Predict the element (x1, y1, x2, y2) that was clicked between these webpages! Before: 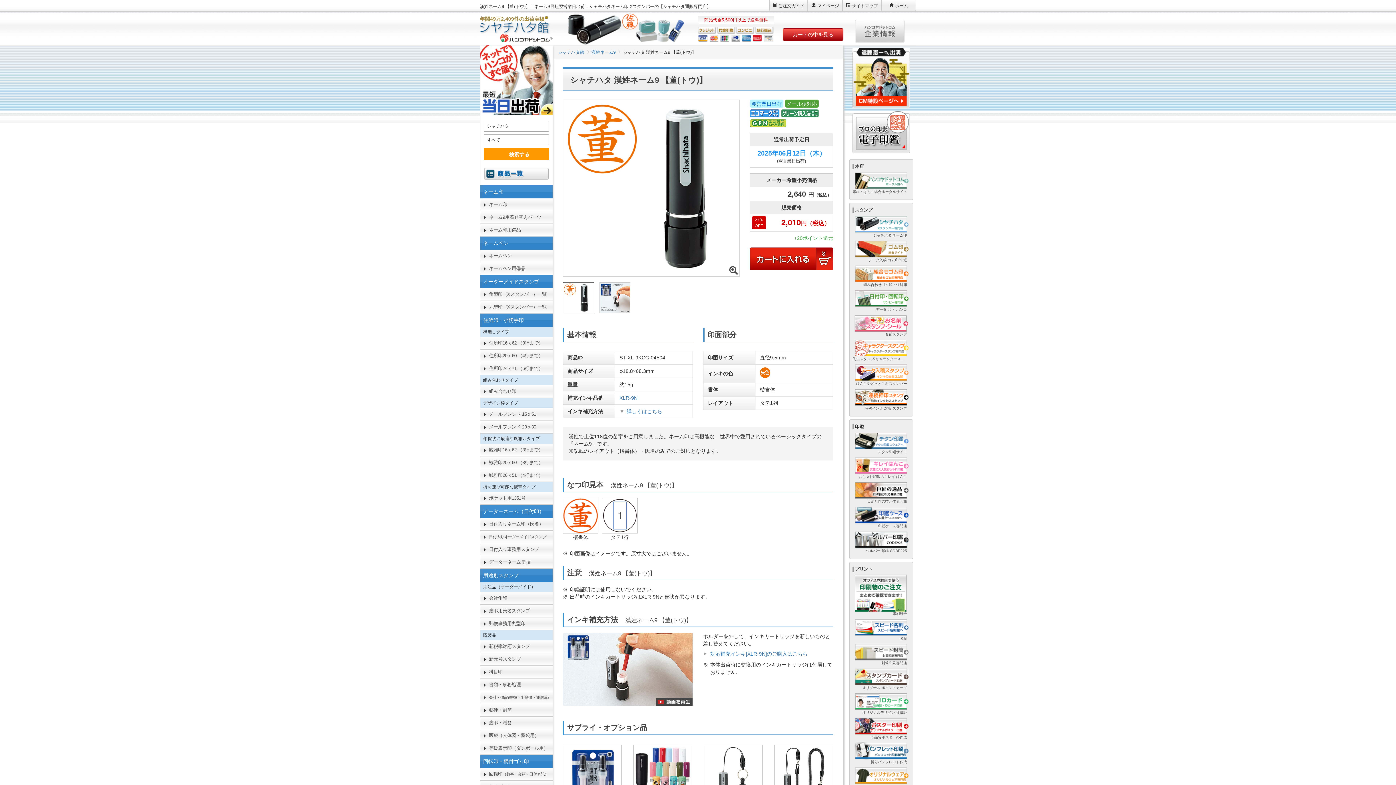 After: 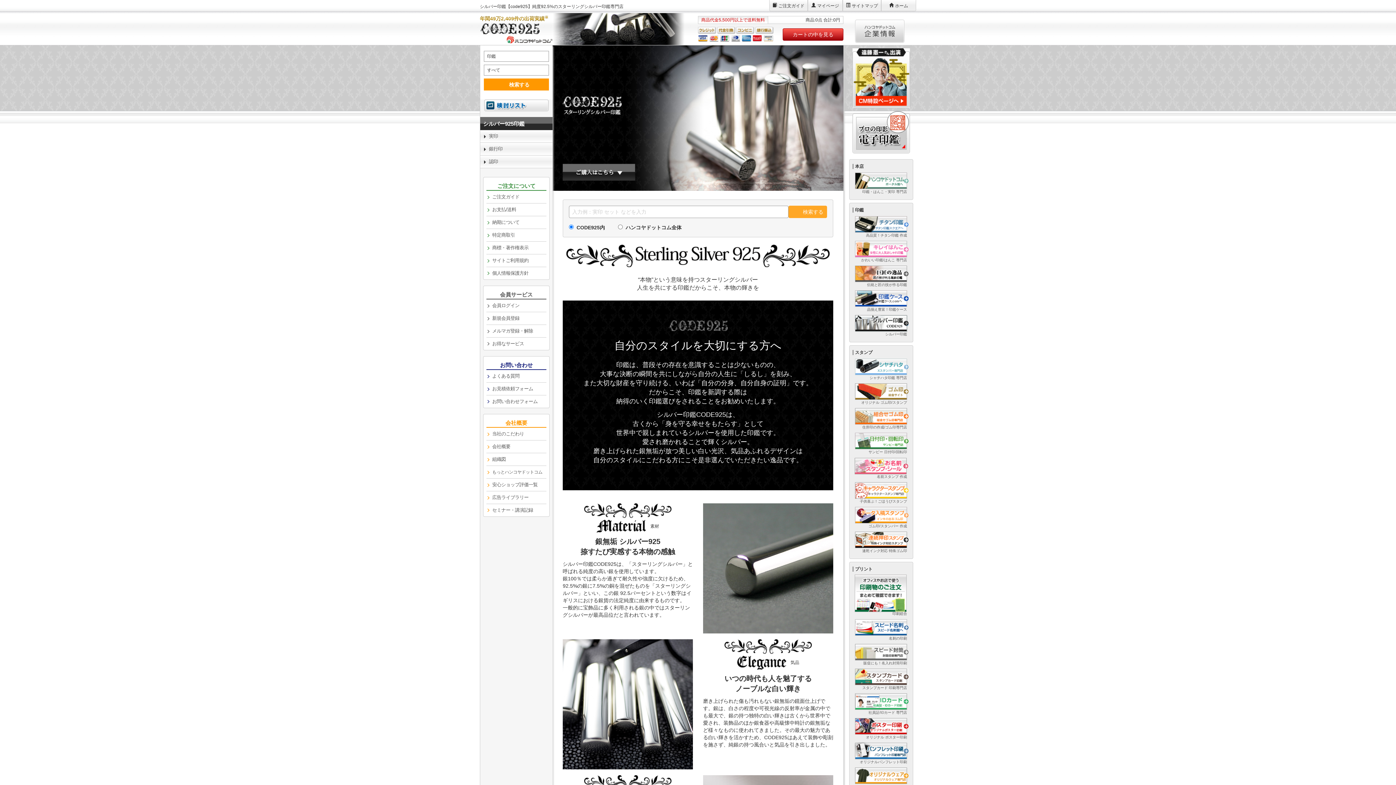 Action: label: シルバー 印鑑 CODE925 bbox: (852, 531, 910, 553)